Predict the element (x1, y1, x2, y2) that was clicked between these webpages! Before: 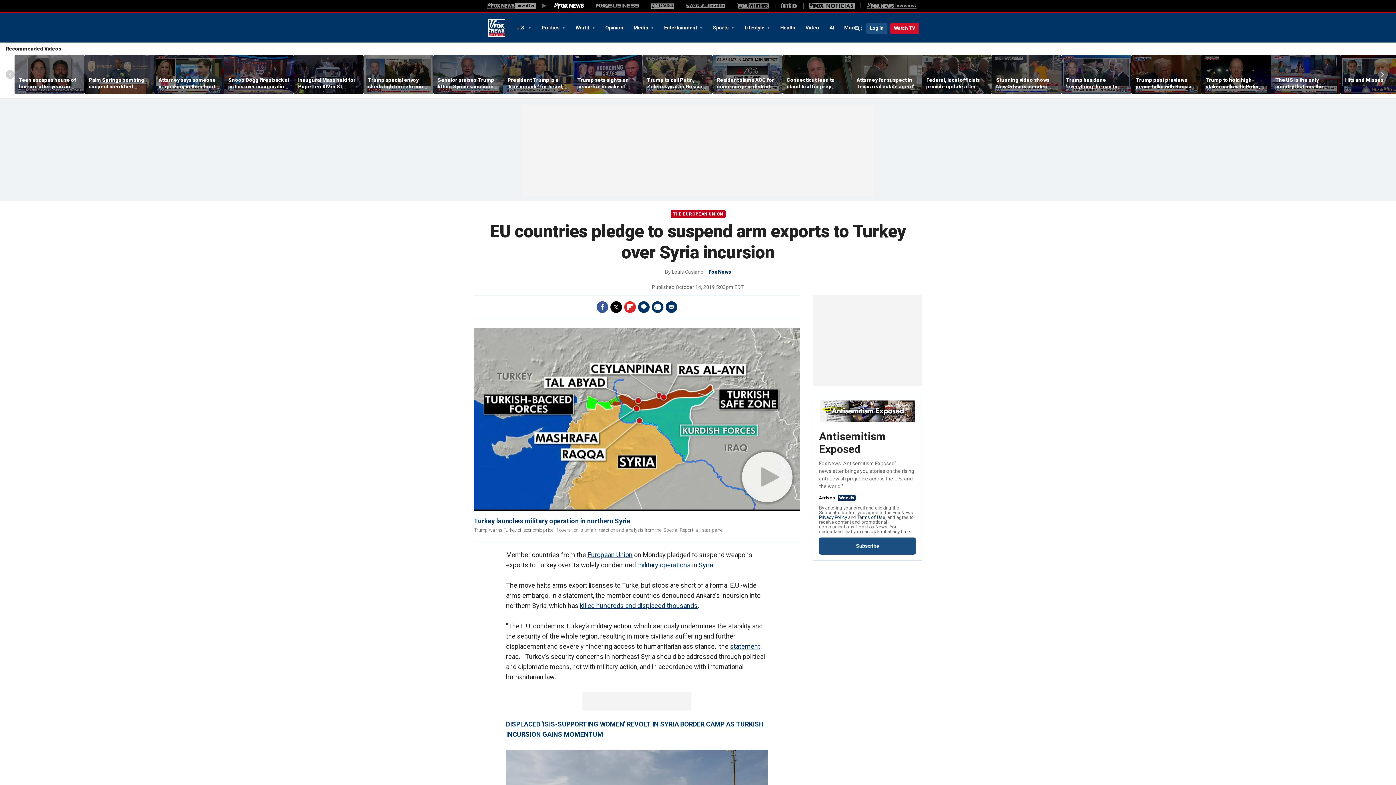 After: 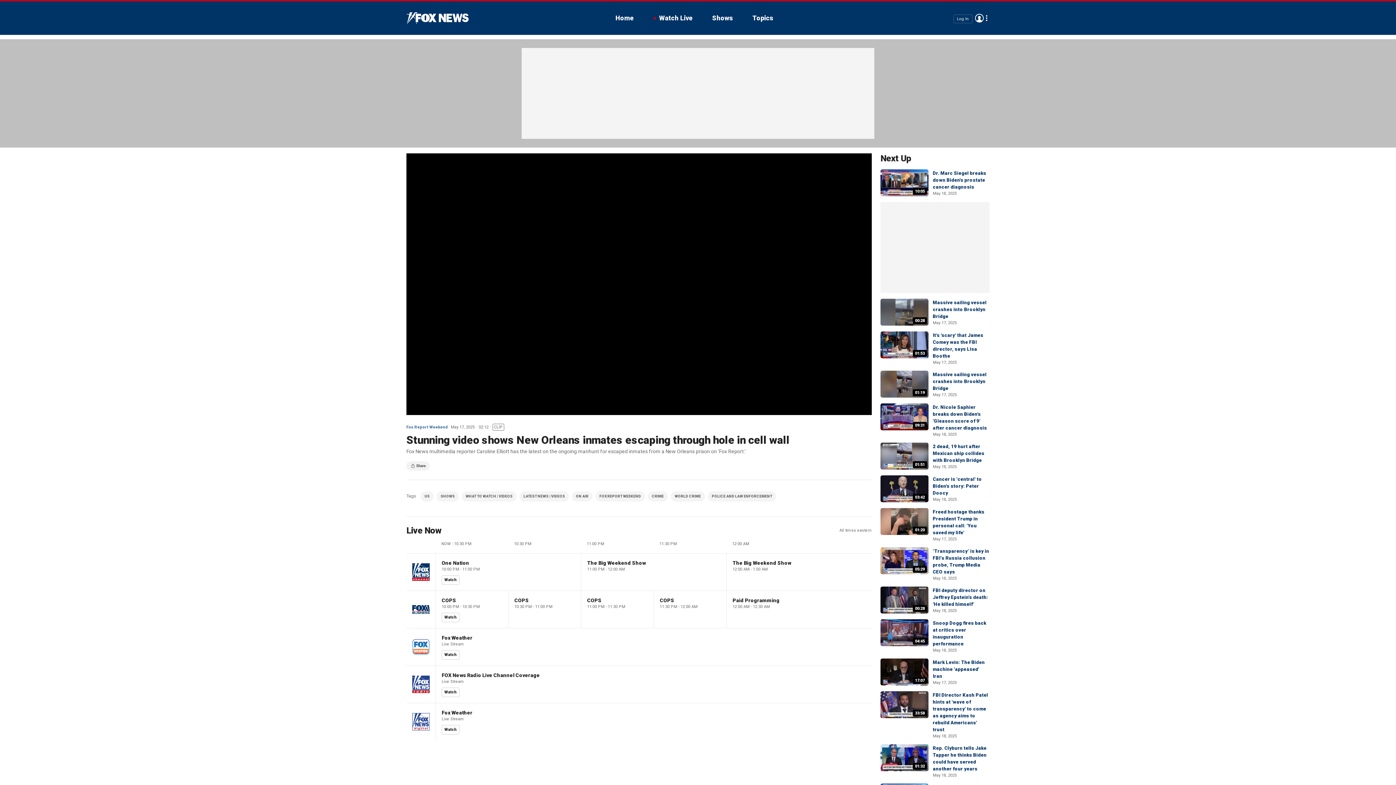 Action: bbox: (992, 55, 1061, 94)